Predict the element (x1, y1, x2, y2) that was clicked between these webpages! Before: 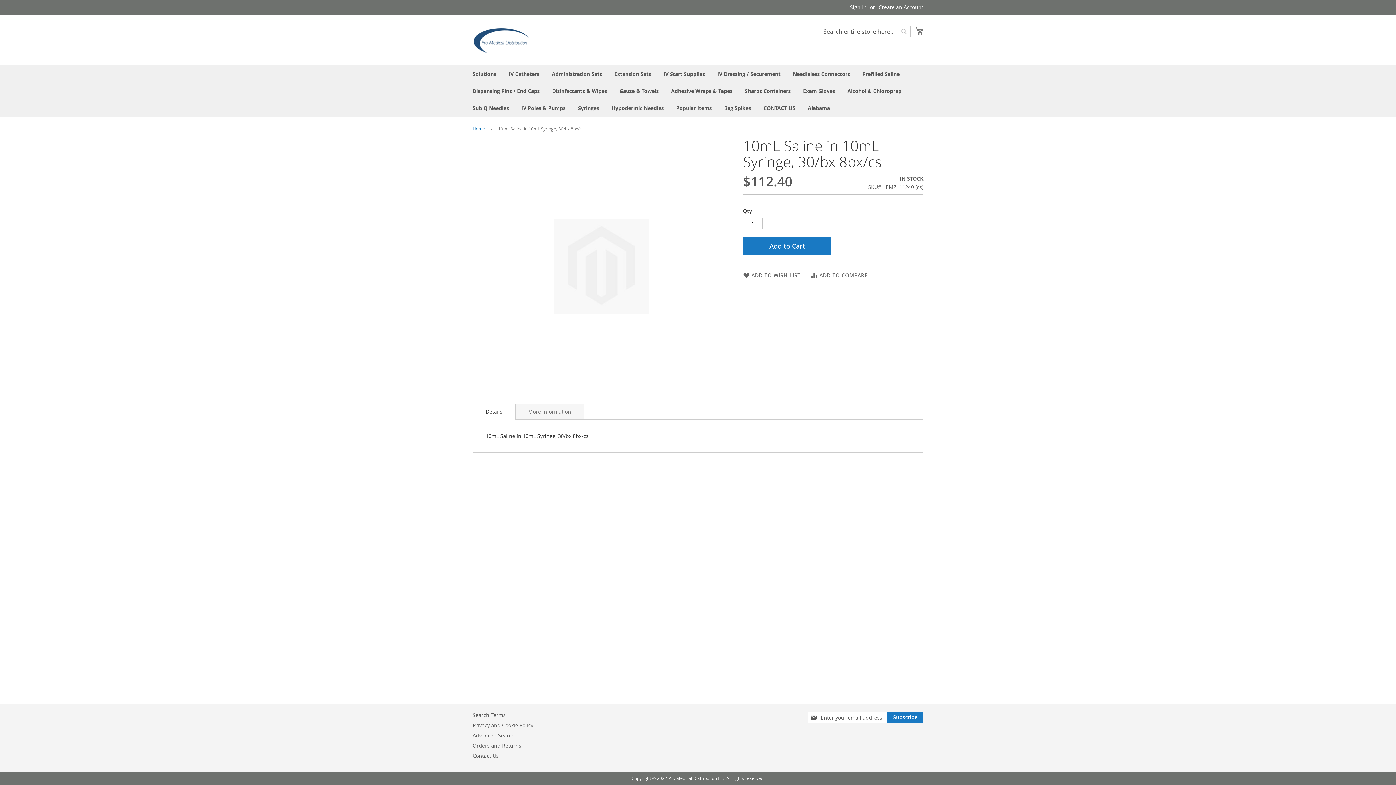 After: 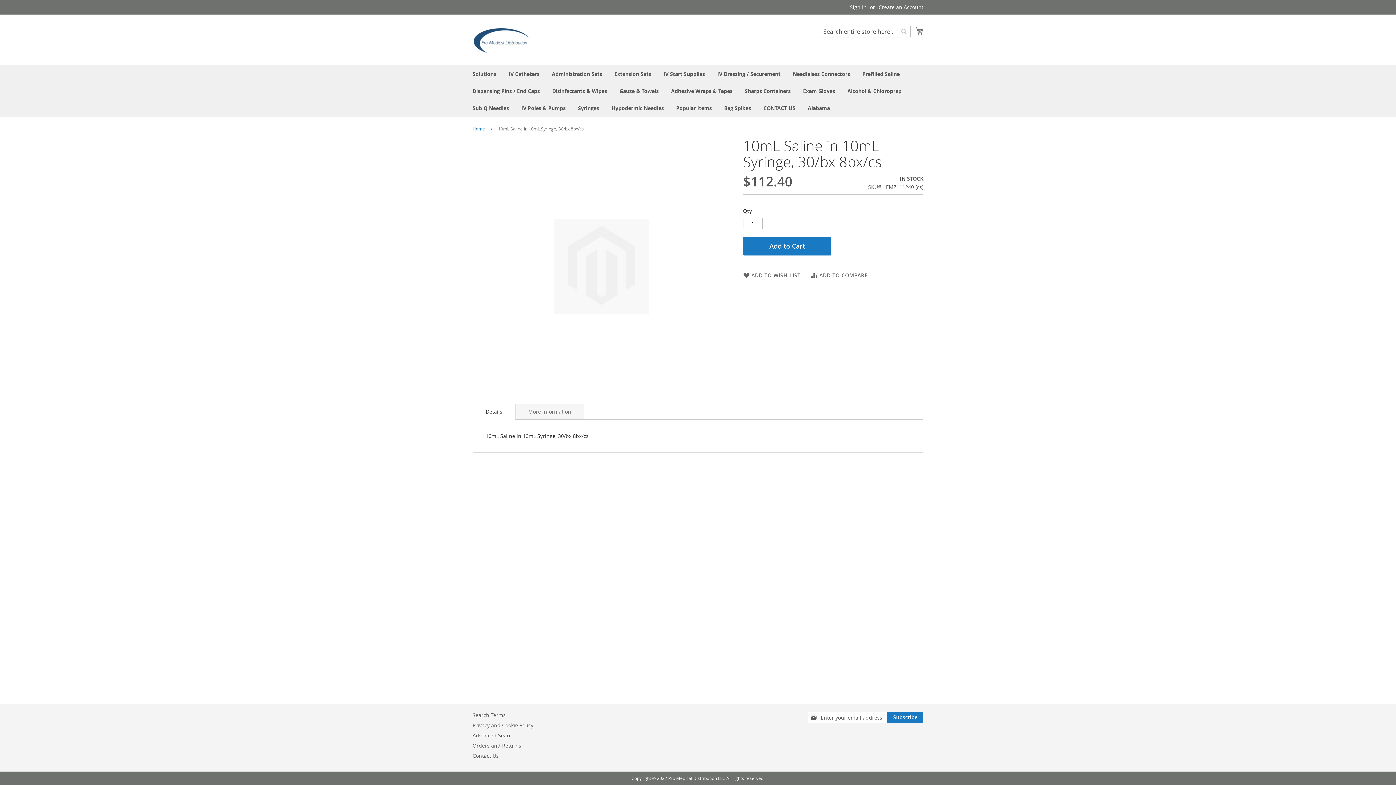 Action: label: Details bbox: (472, 286, 515, 302)